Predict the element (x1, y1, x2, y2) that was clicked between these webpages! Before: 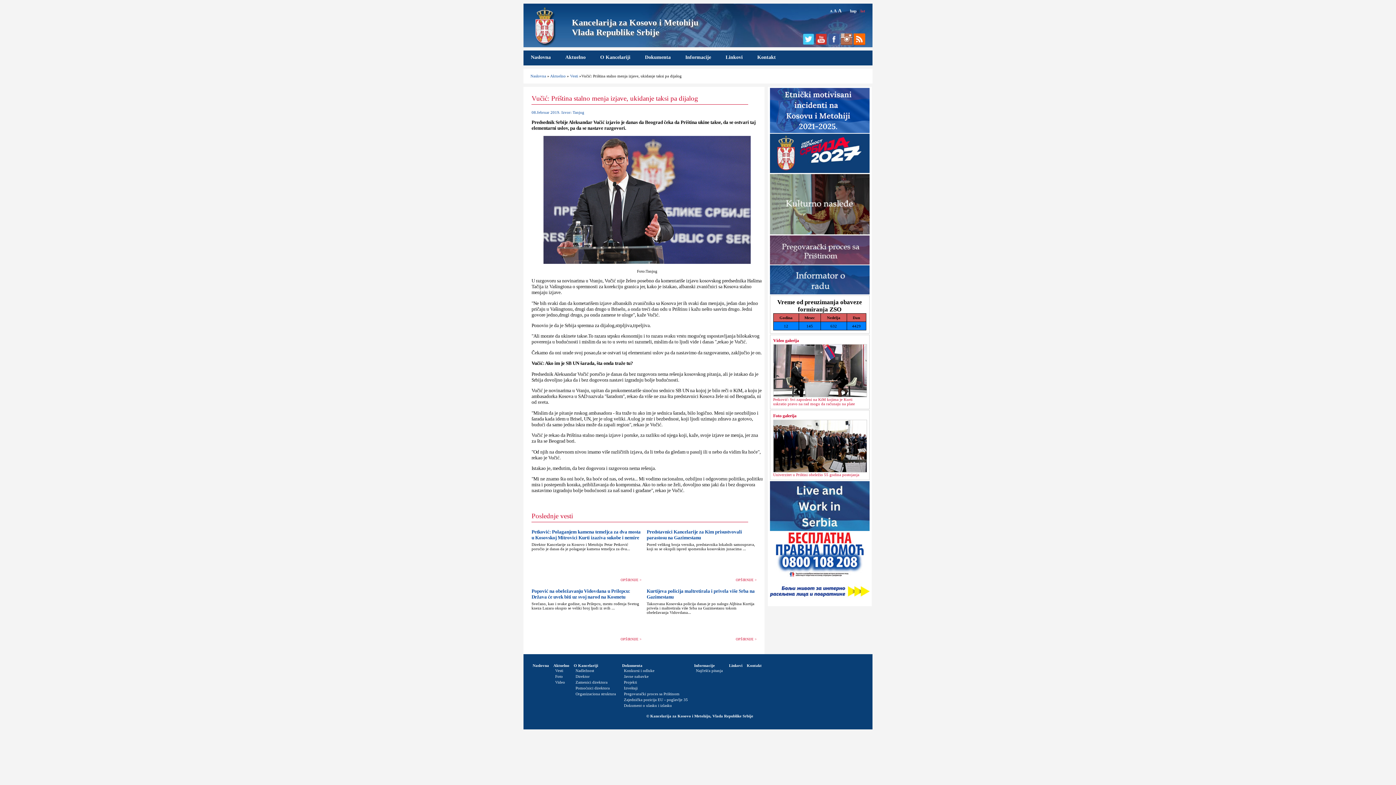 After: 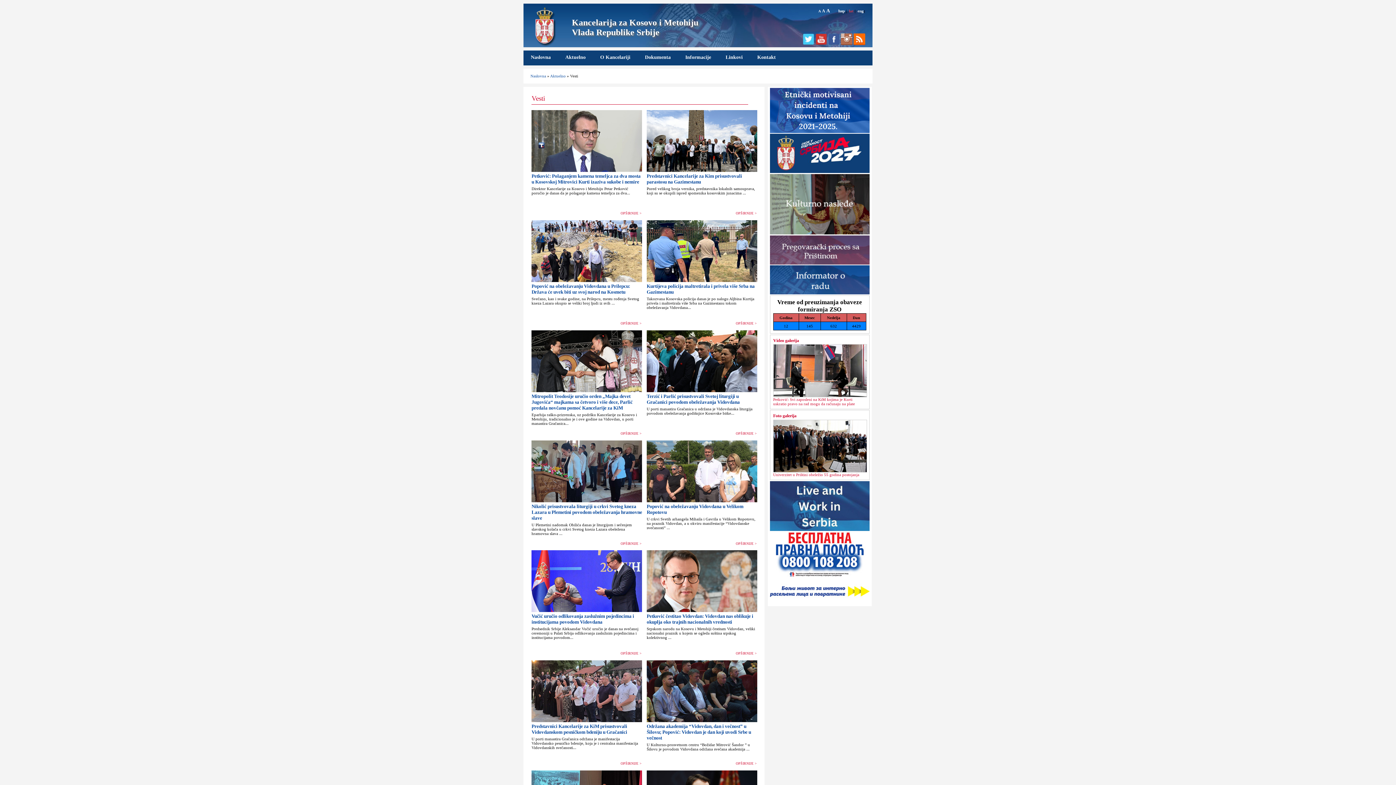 Action: bbox: (553, 668, 569, 673) label: Vesti